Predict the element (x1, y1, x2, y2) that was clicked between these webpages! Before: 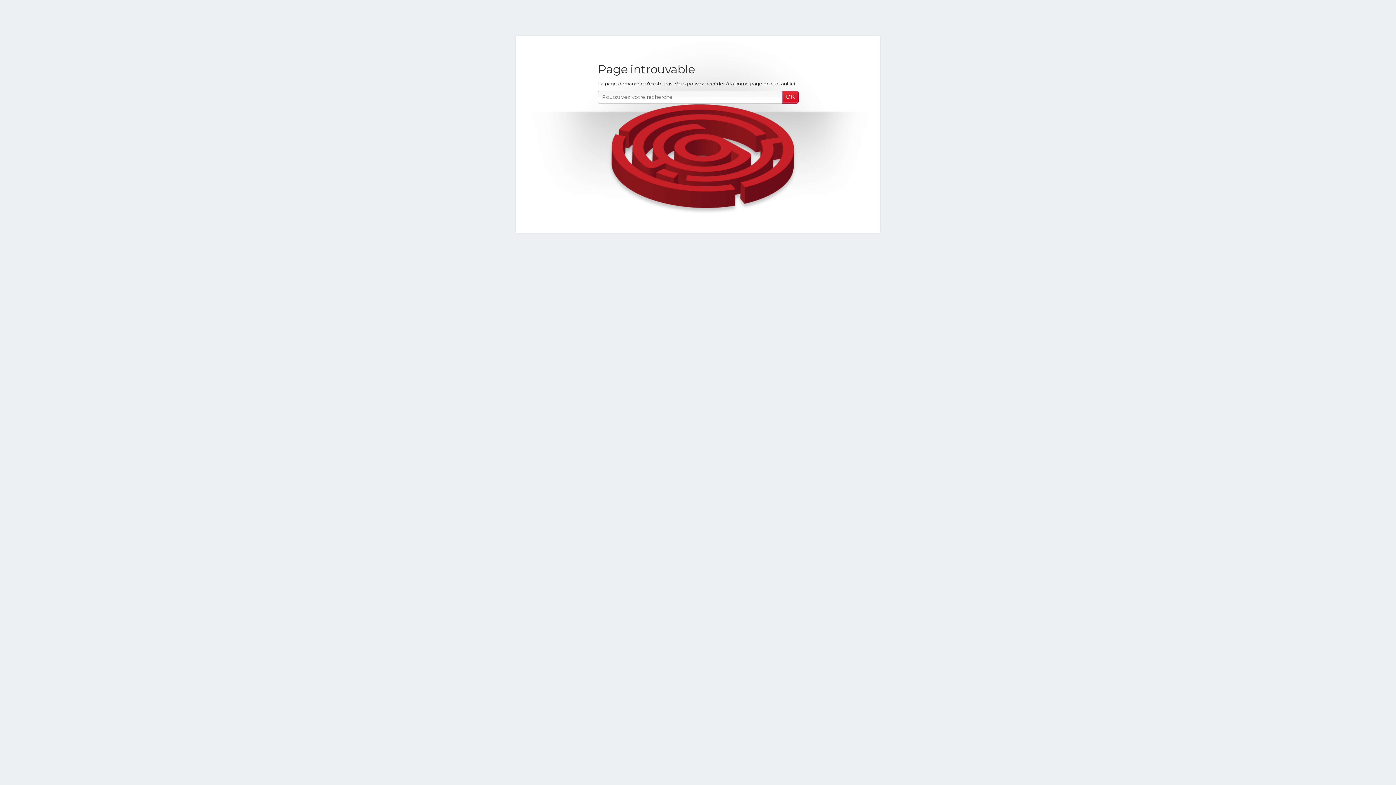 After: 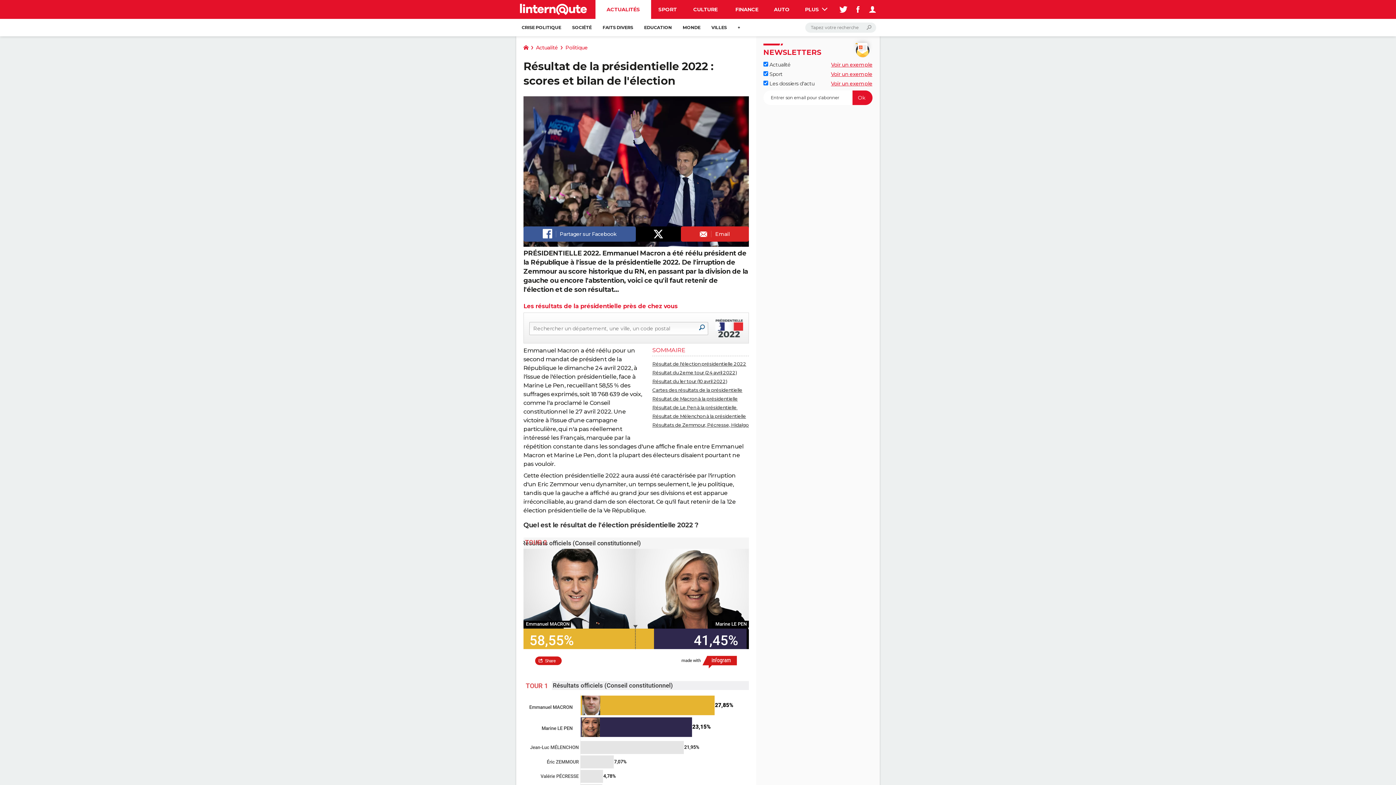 Action: bbox: (770, 80, 794, 86) label: cliquant ici